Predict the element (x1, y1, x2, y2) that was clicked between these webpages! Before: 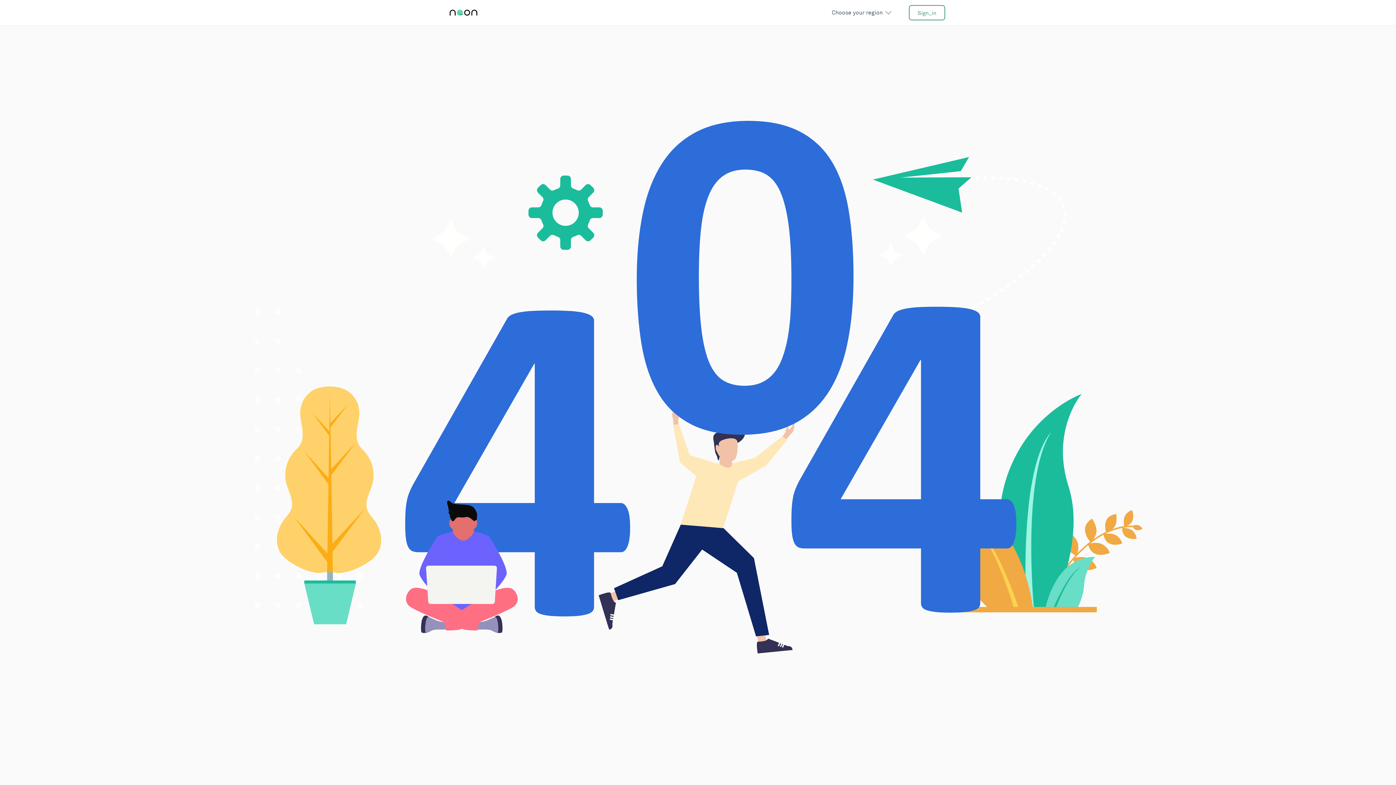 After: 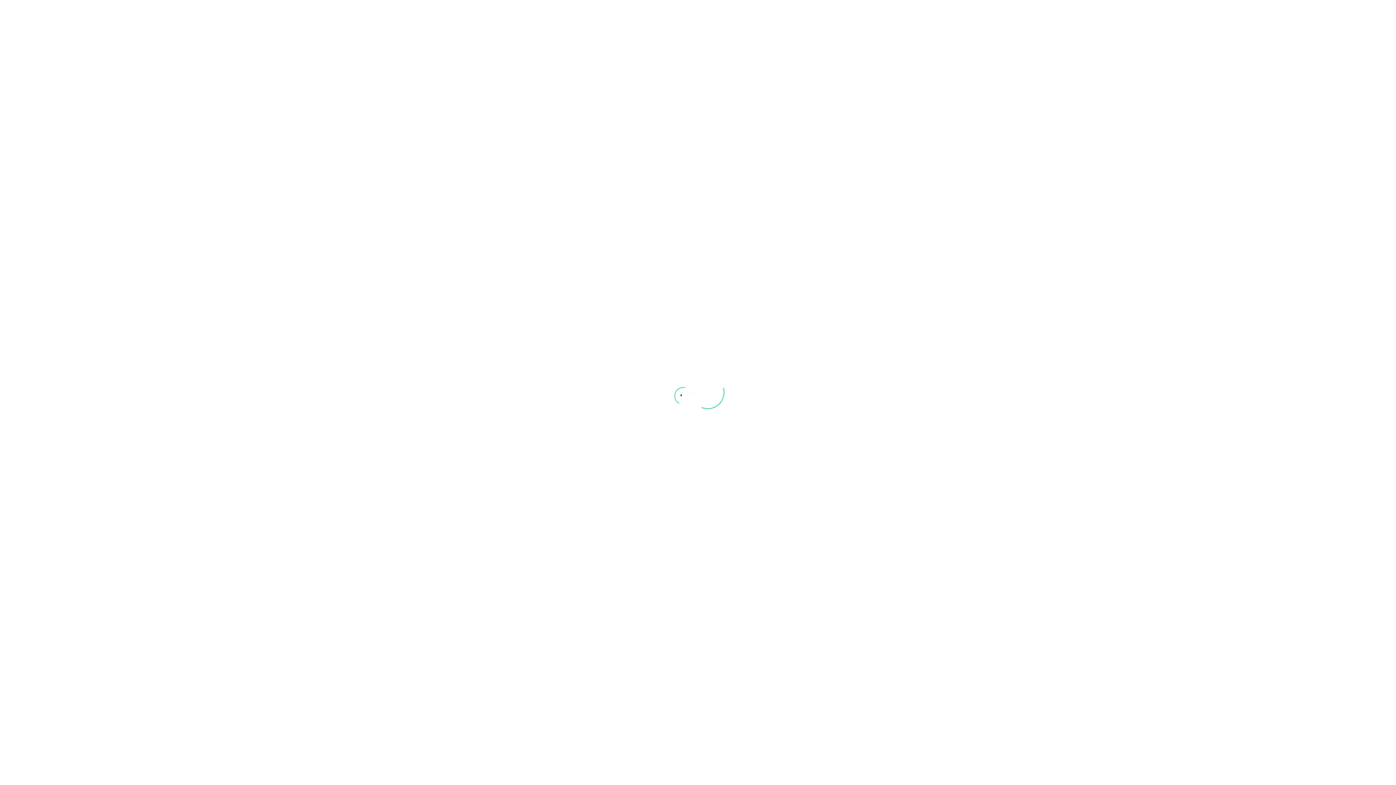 Action: bbox: (909, 5, 945, 20) label: Sign_in